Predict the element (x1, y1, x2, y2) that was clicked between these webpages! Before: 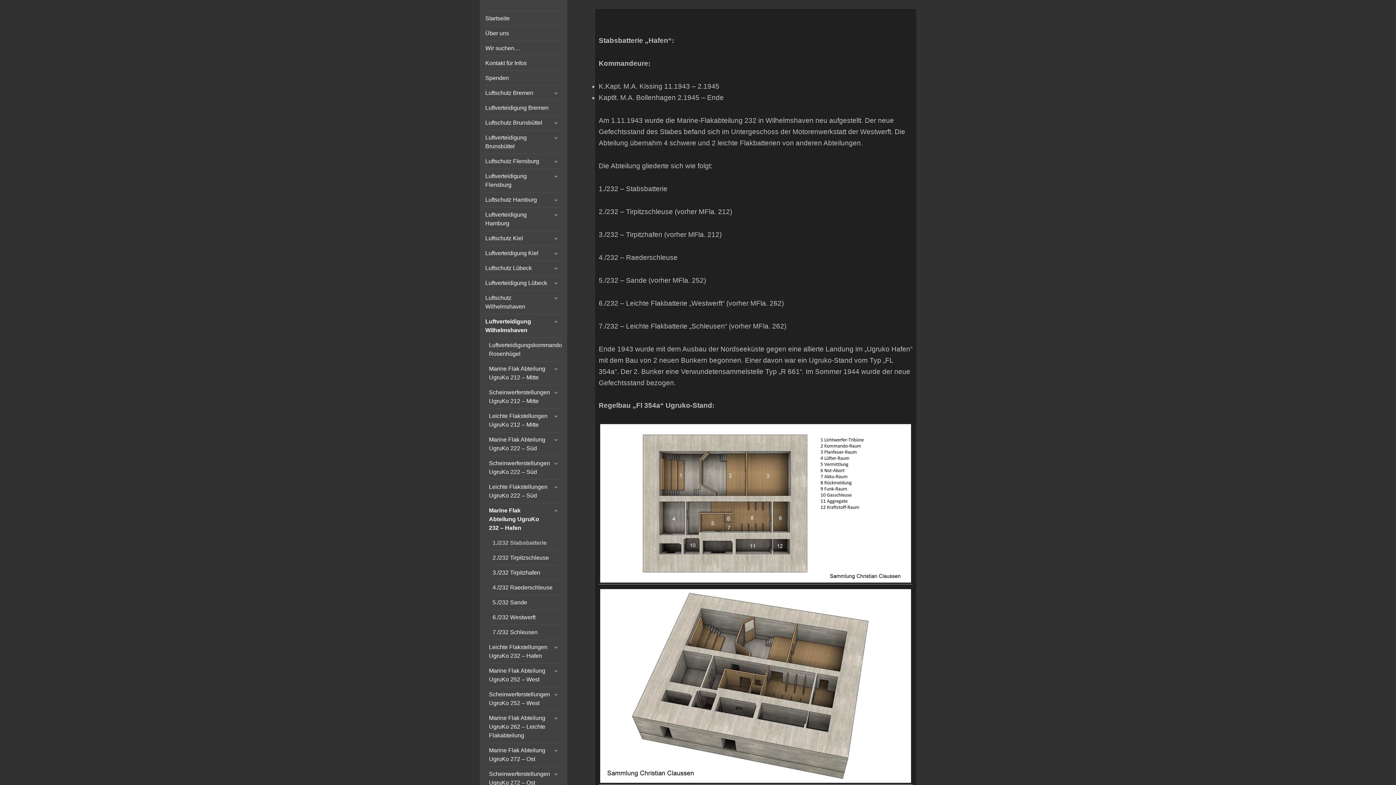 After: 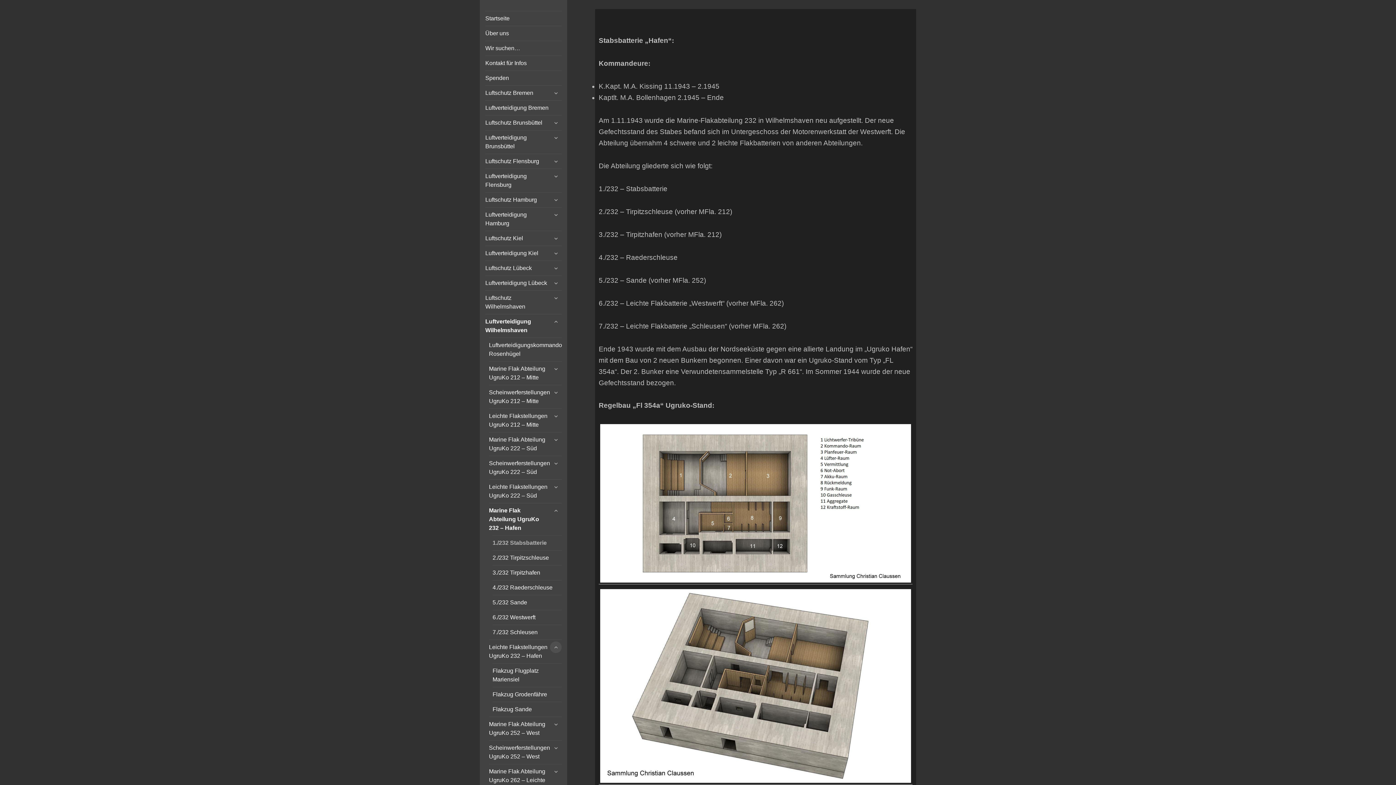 Action: label: expand child menu bbox: (550, 641, 561, 653)